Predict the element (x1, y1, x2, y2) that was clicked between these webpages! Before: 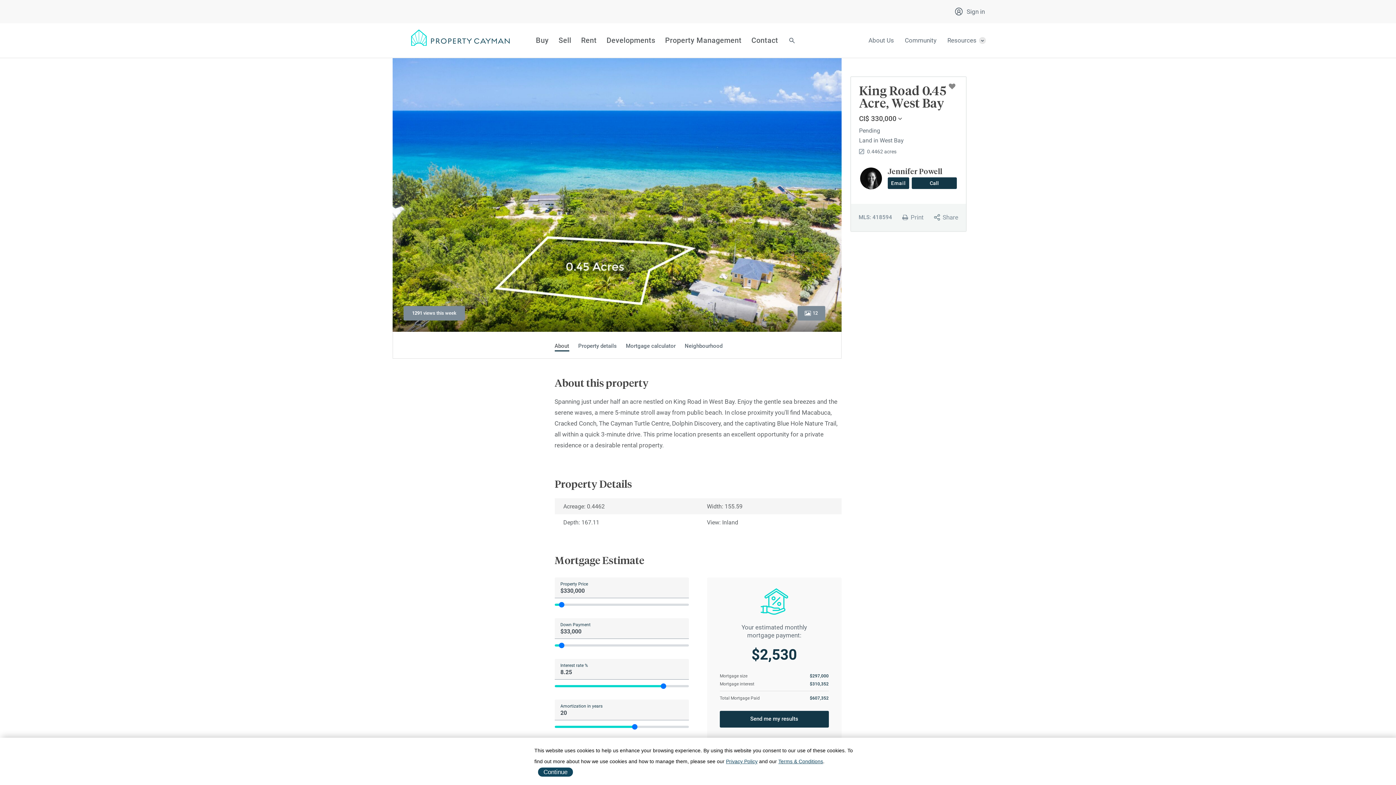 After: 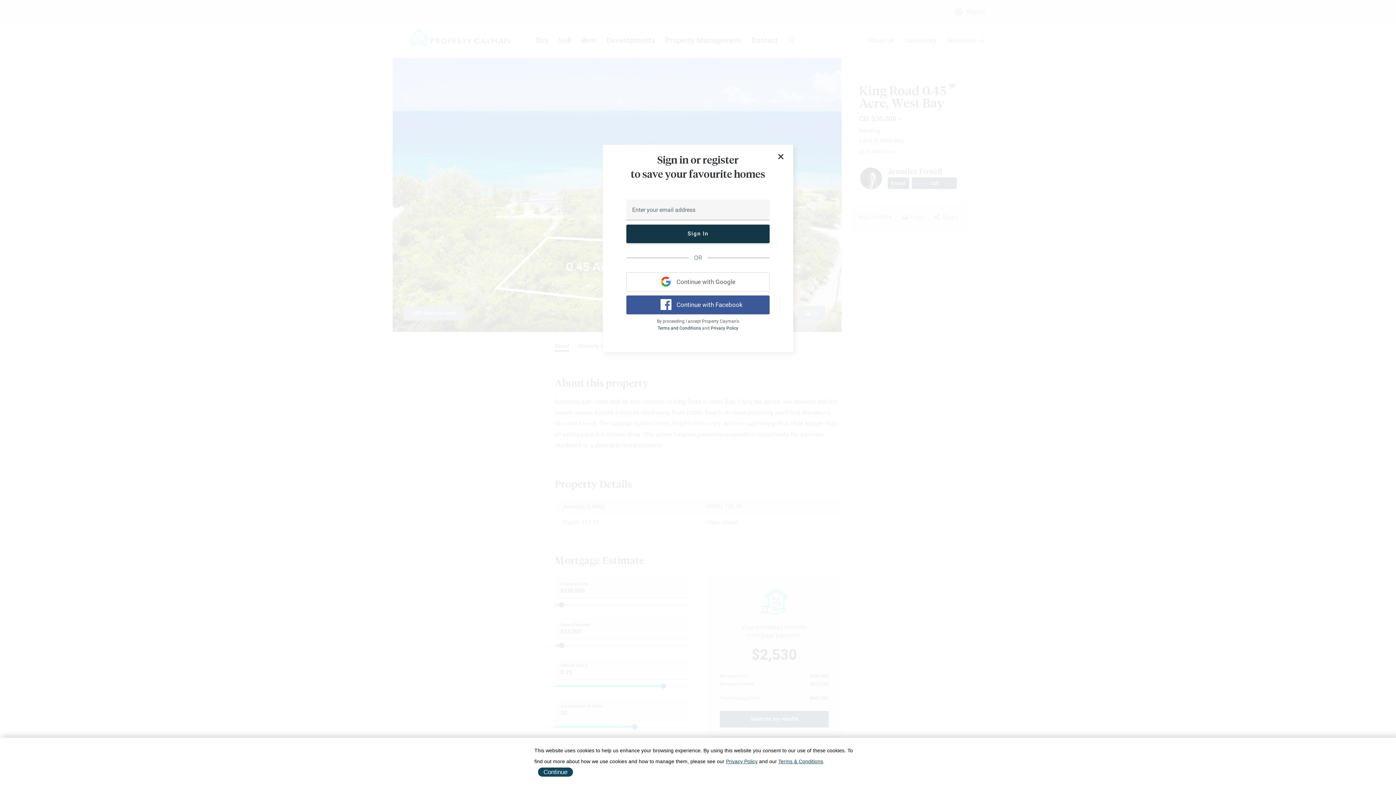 Action: bbox: (949, 80, 955, 92) label: 